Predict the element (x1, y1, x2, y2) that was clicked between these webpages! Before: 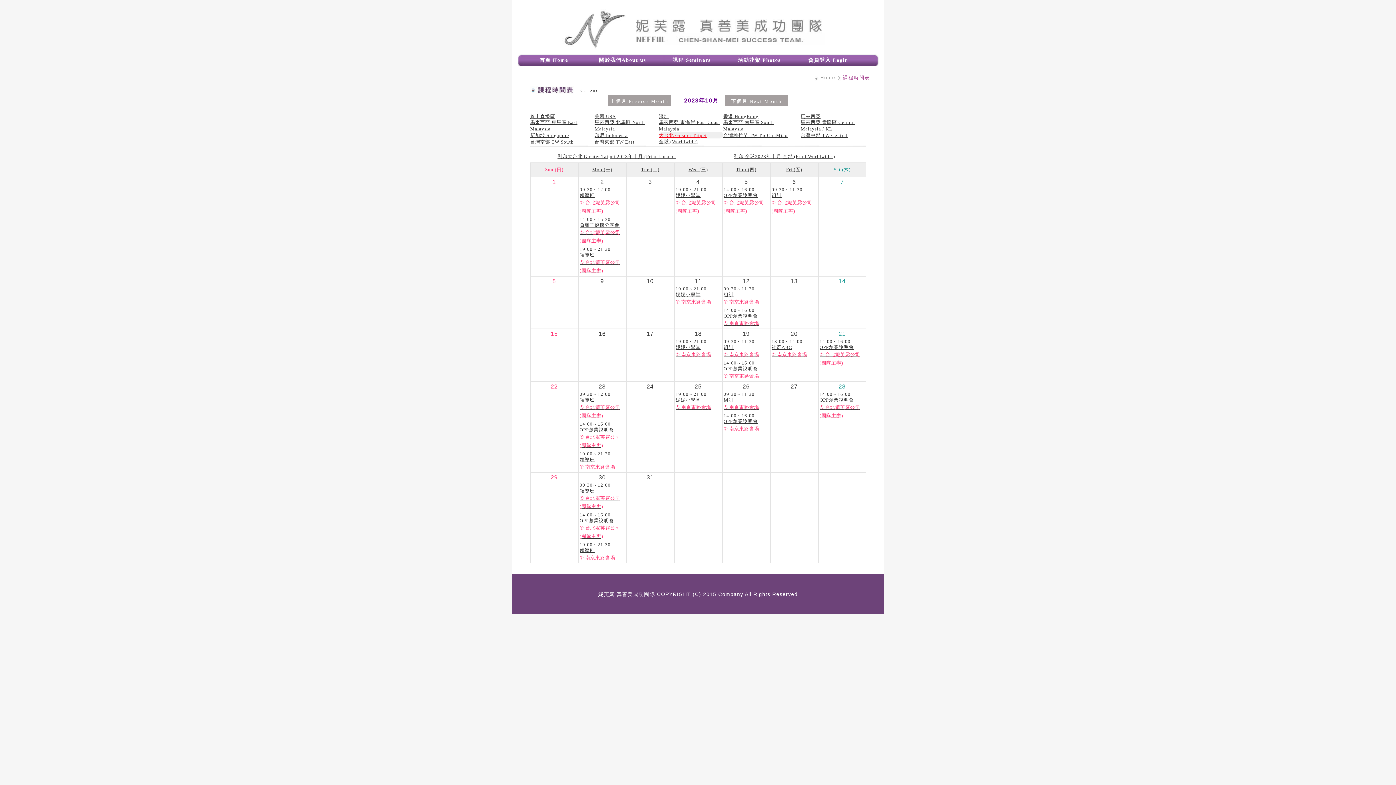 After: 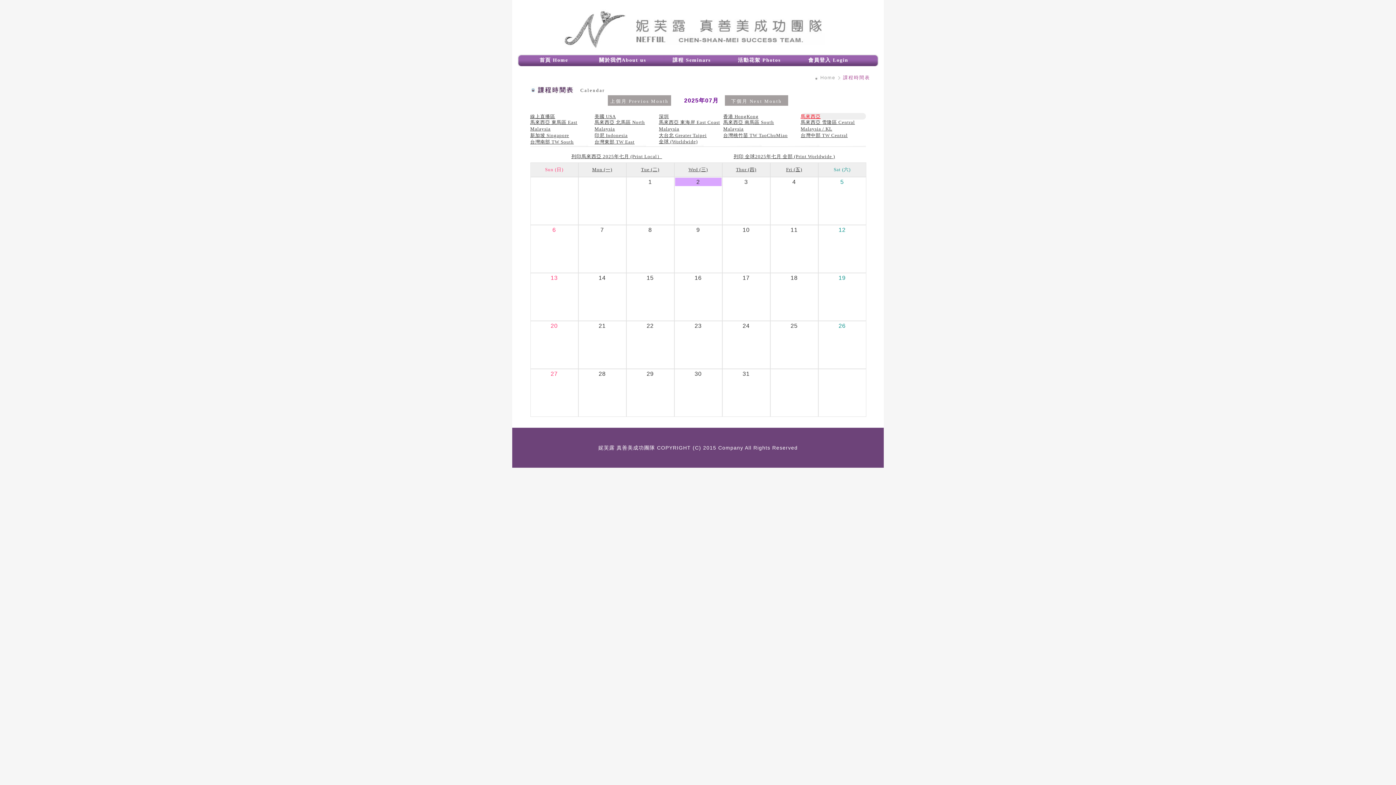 Action: label: 馬來西亞 bbox: (800, 113, 820, 119)